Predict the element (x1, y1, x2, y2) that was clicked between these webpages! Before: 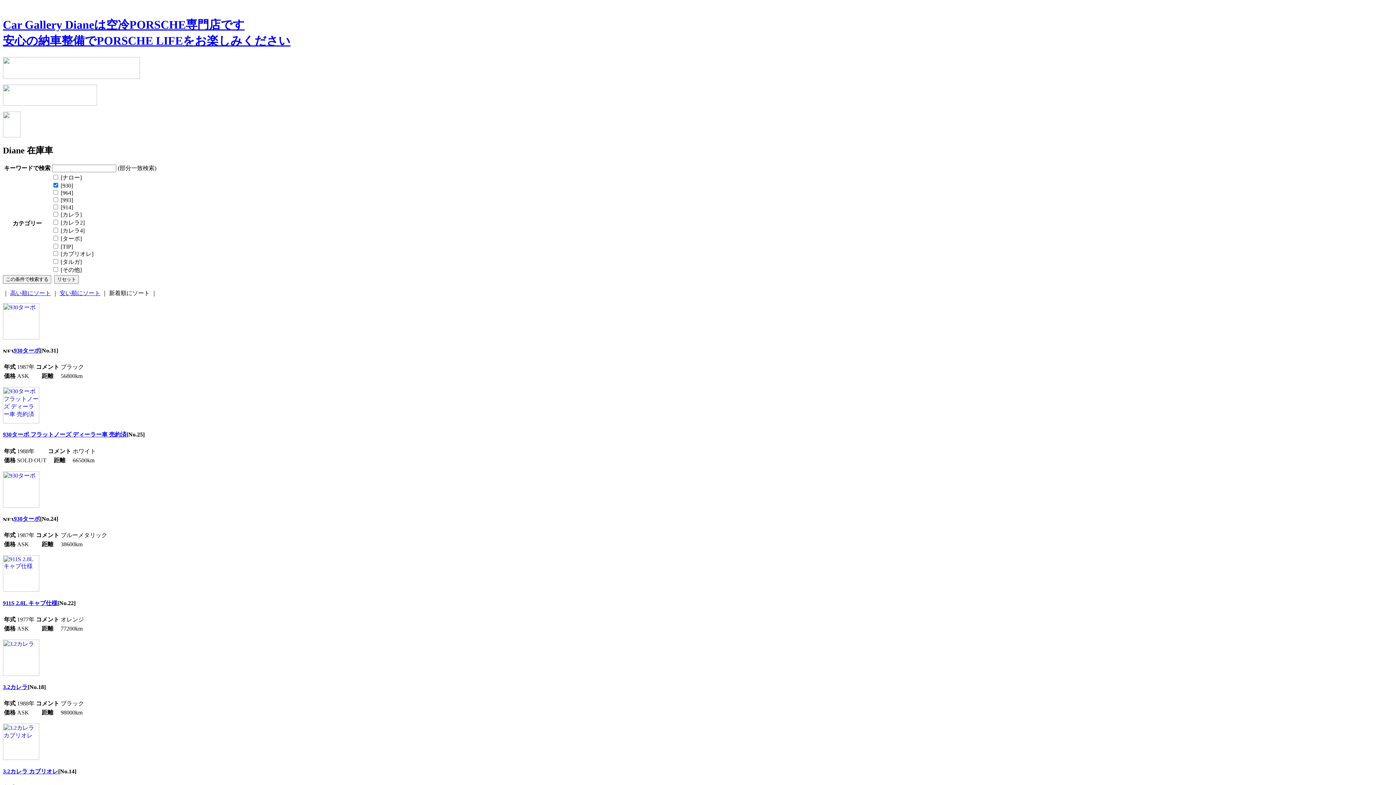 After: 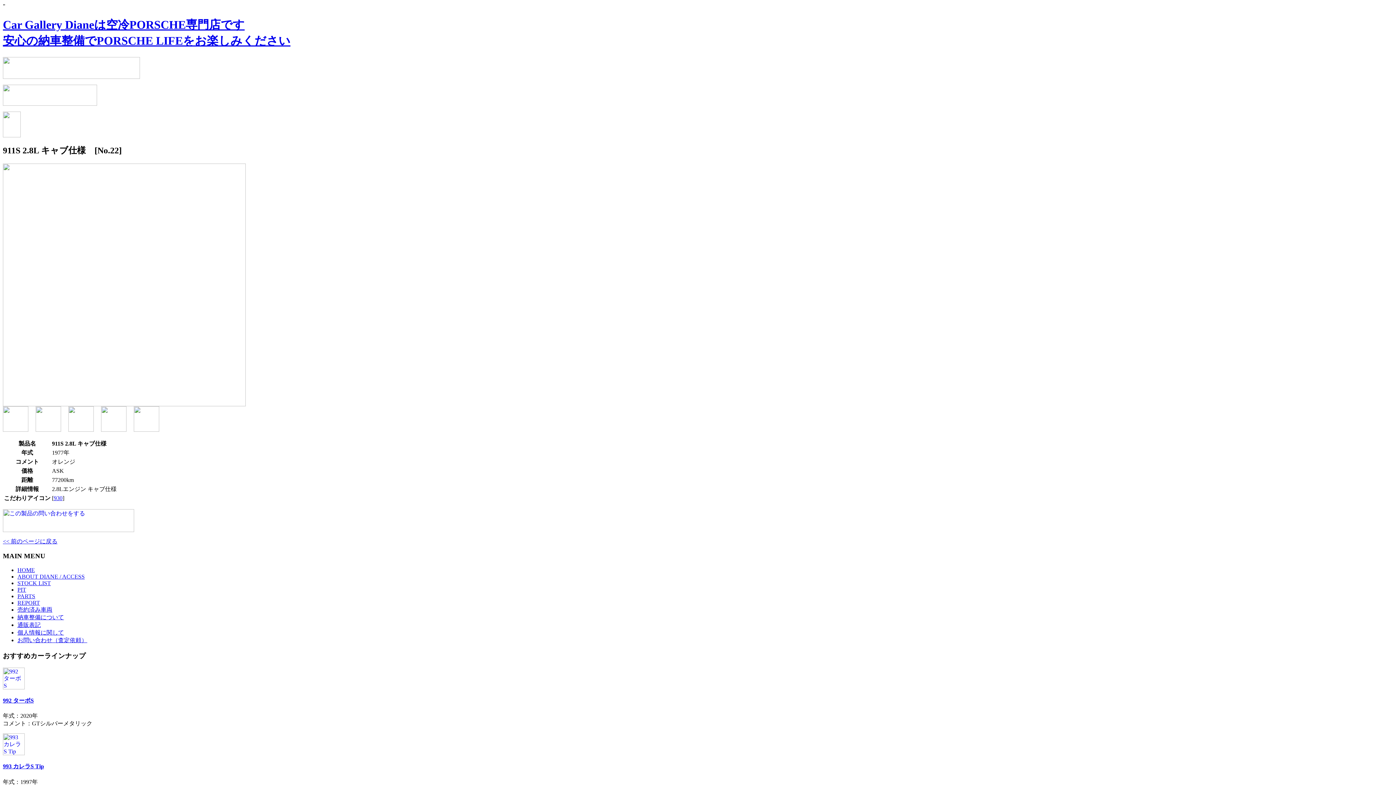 Action: bbox: (2, 587, 39, 593)